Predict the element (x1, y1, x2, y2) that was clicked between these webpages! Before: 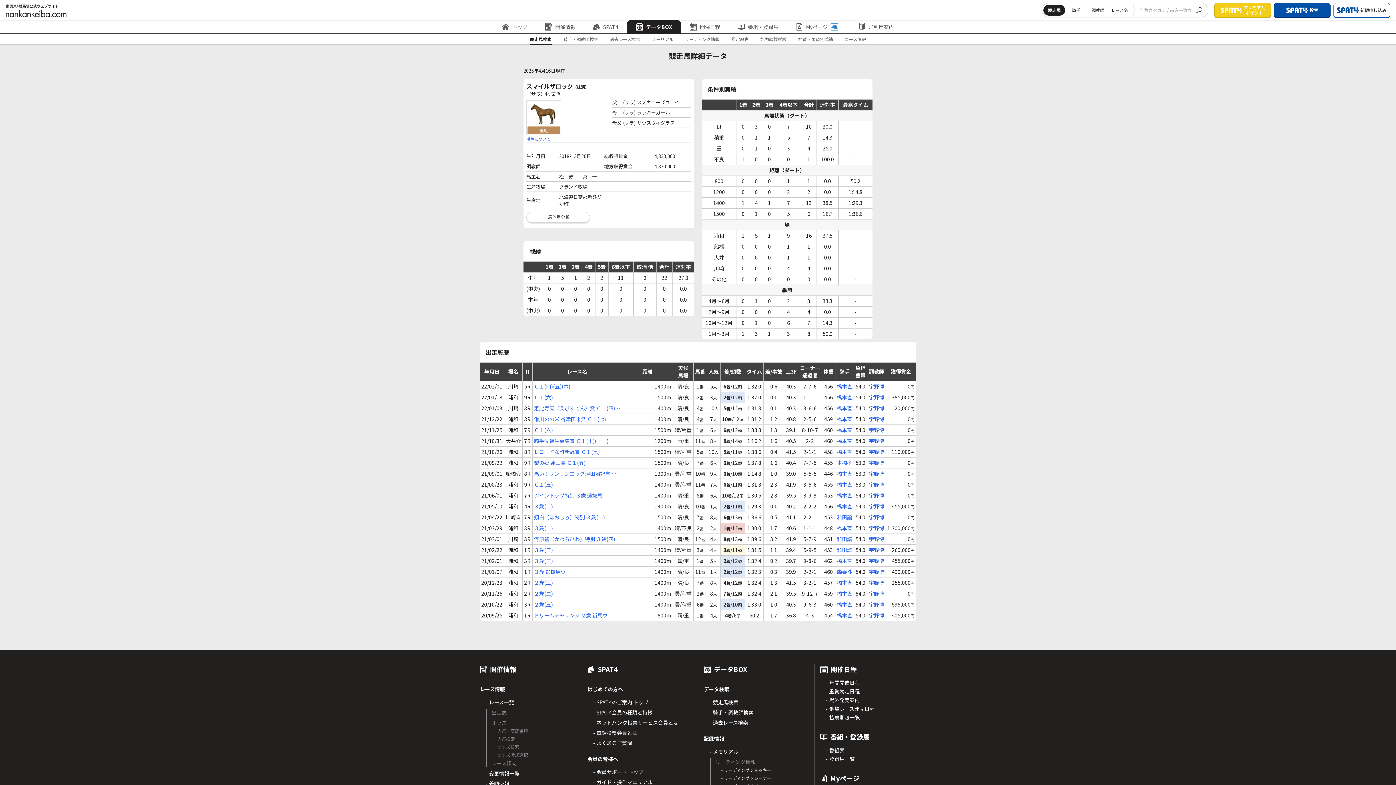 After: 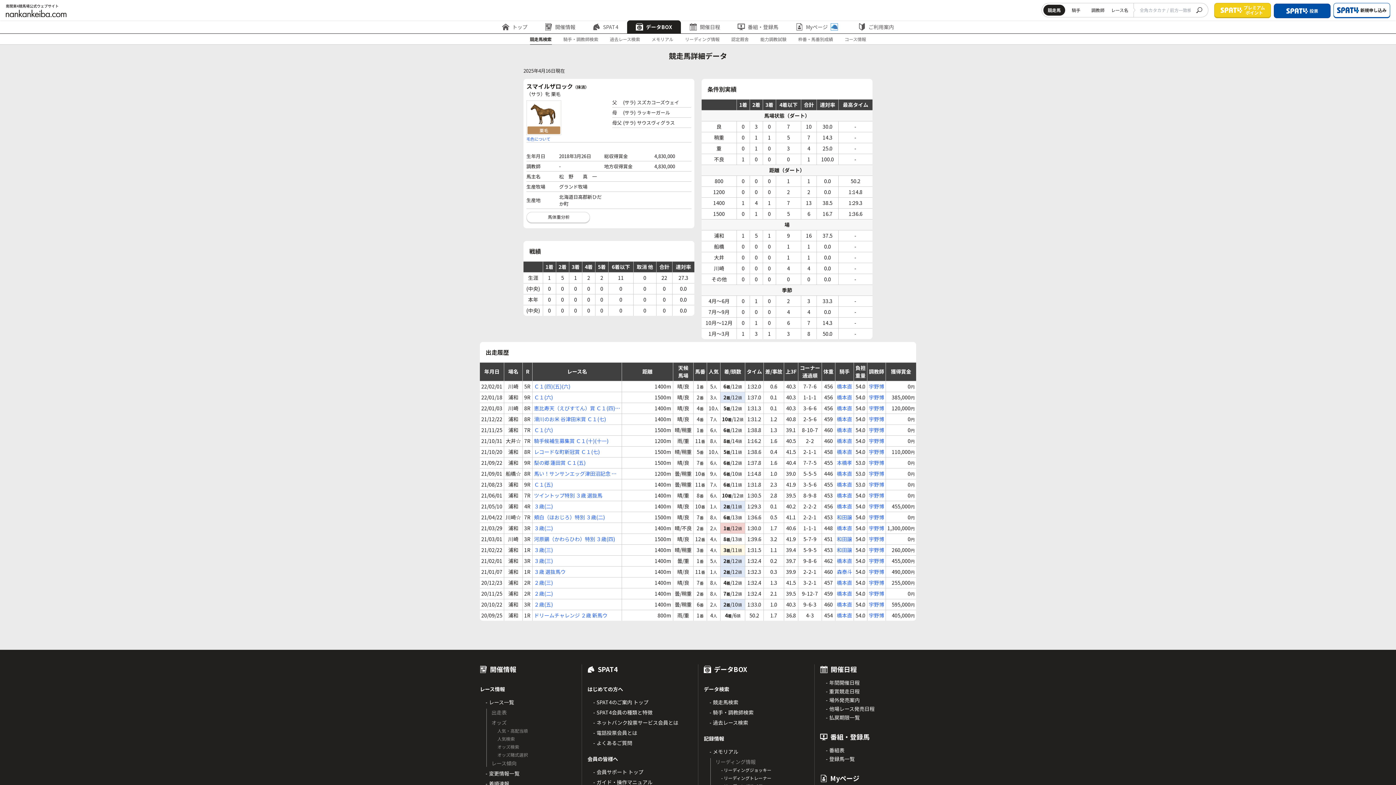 Action: bbox: (1274, 2, 1330, 17) label: 投票